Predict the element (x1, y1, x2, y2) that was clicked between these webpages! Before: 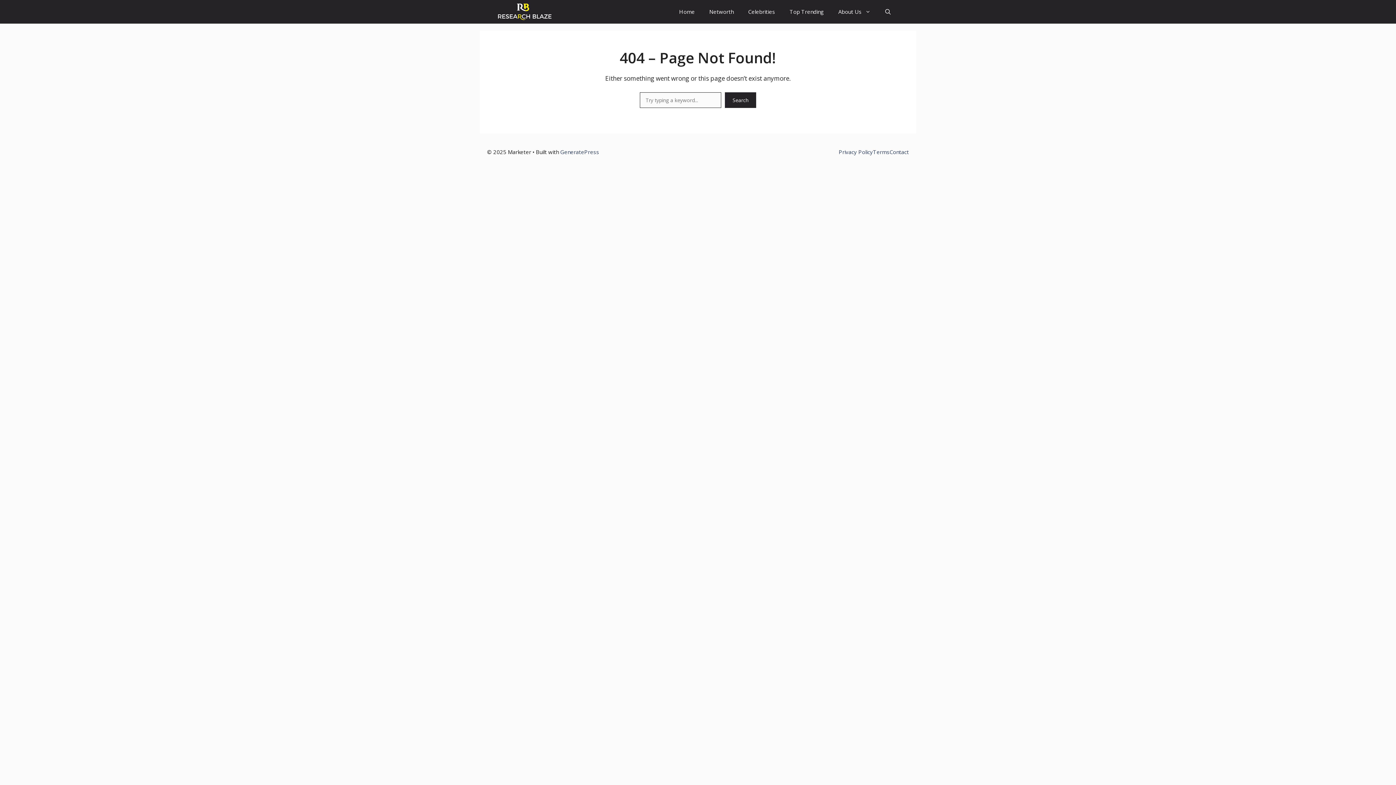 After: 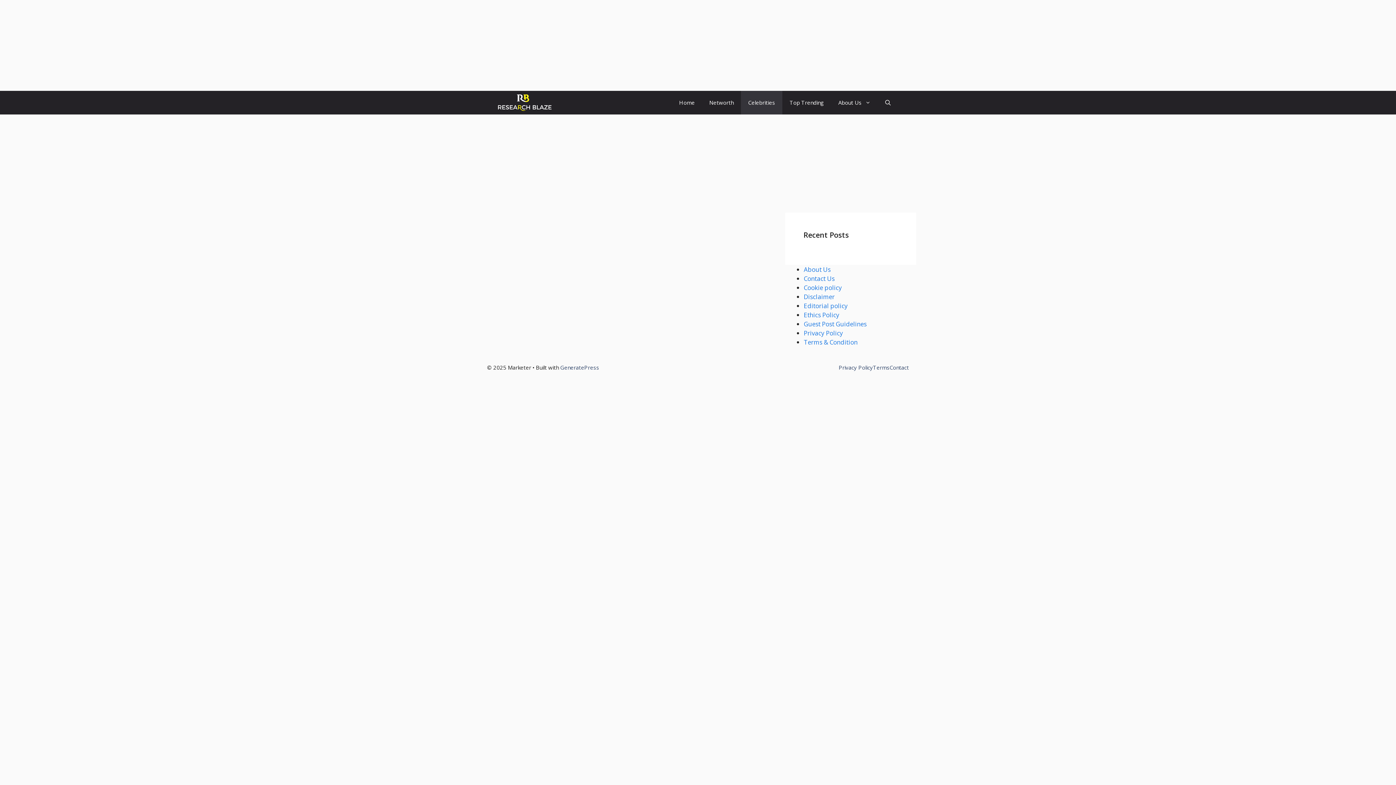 Action: label: Celebrities bbox: (741, 0, 782, 23)